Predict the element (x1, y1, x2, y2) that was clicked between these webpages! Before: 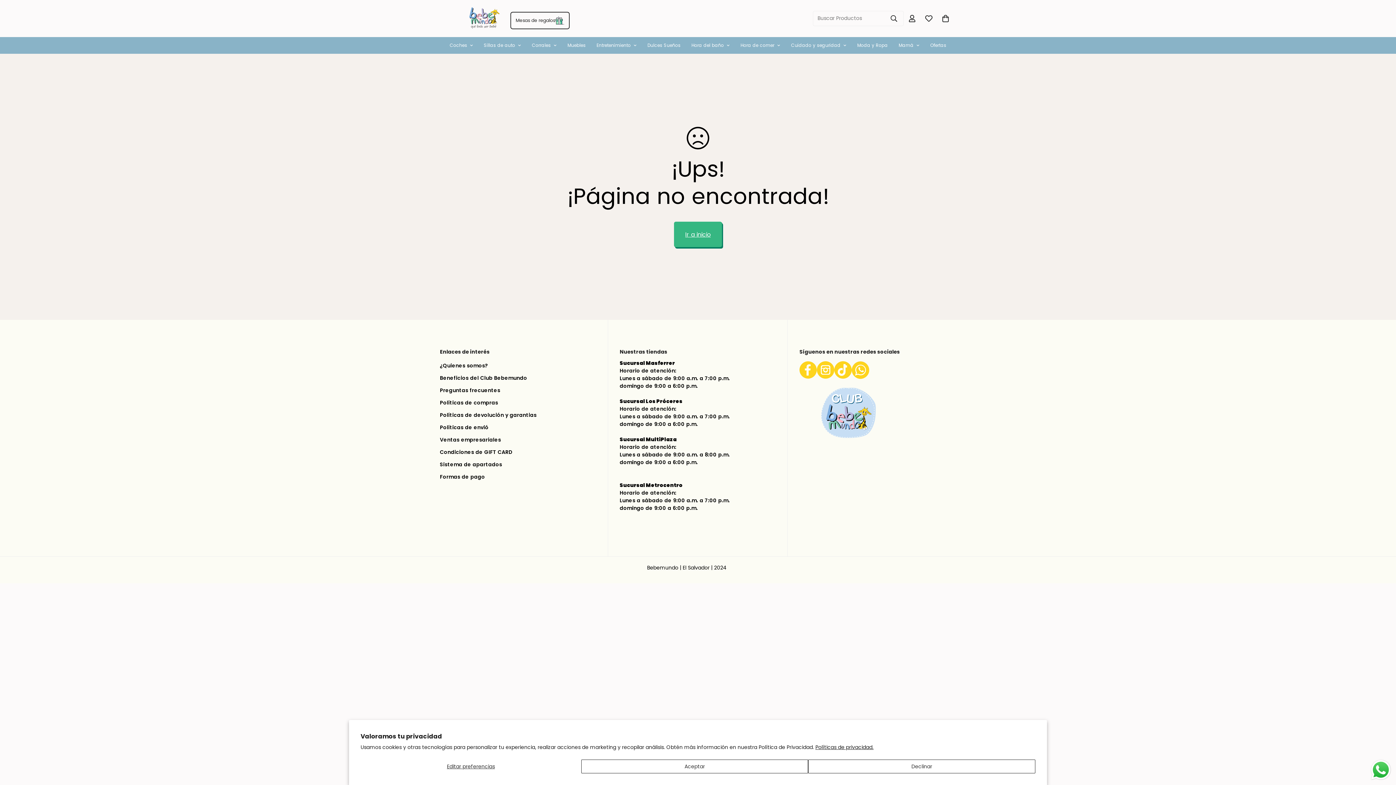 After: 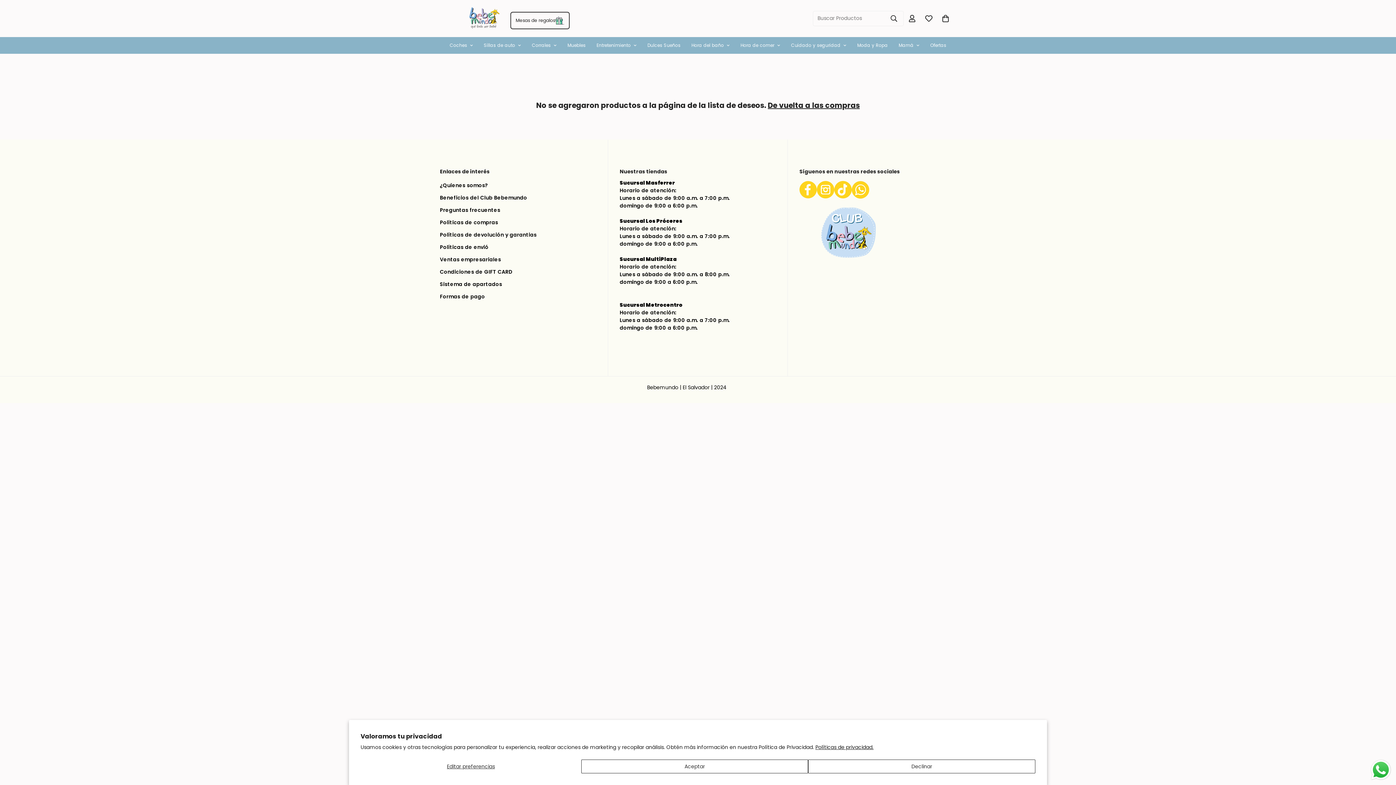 Action: bbox: (920, 7, 937, 29) label: Lista de deseos